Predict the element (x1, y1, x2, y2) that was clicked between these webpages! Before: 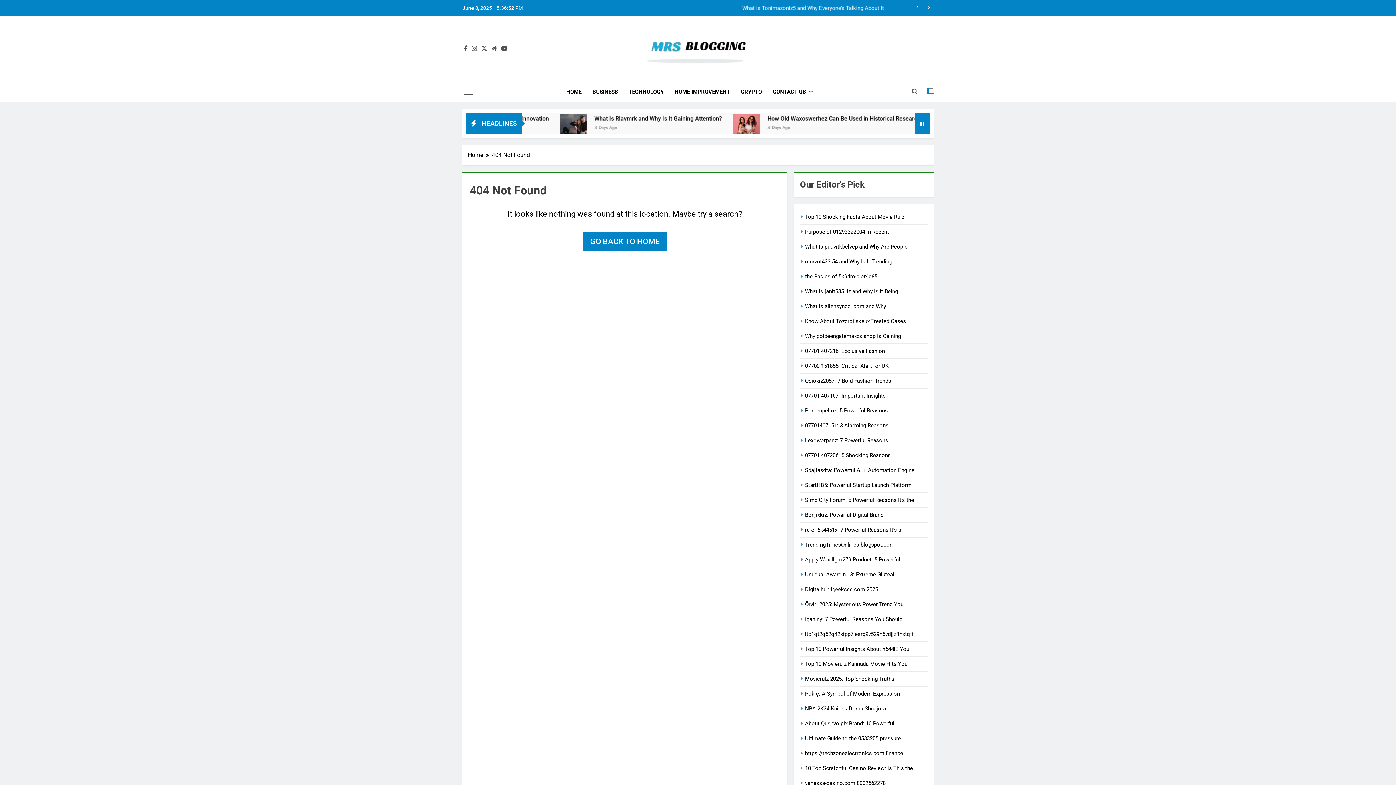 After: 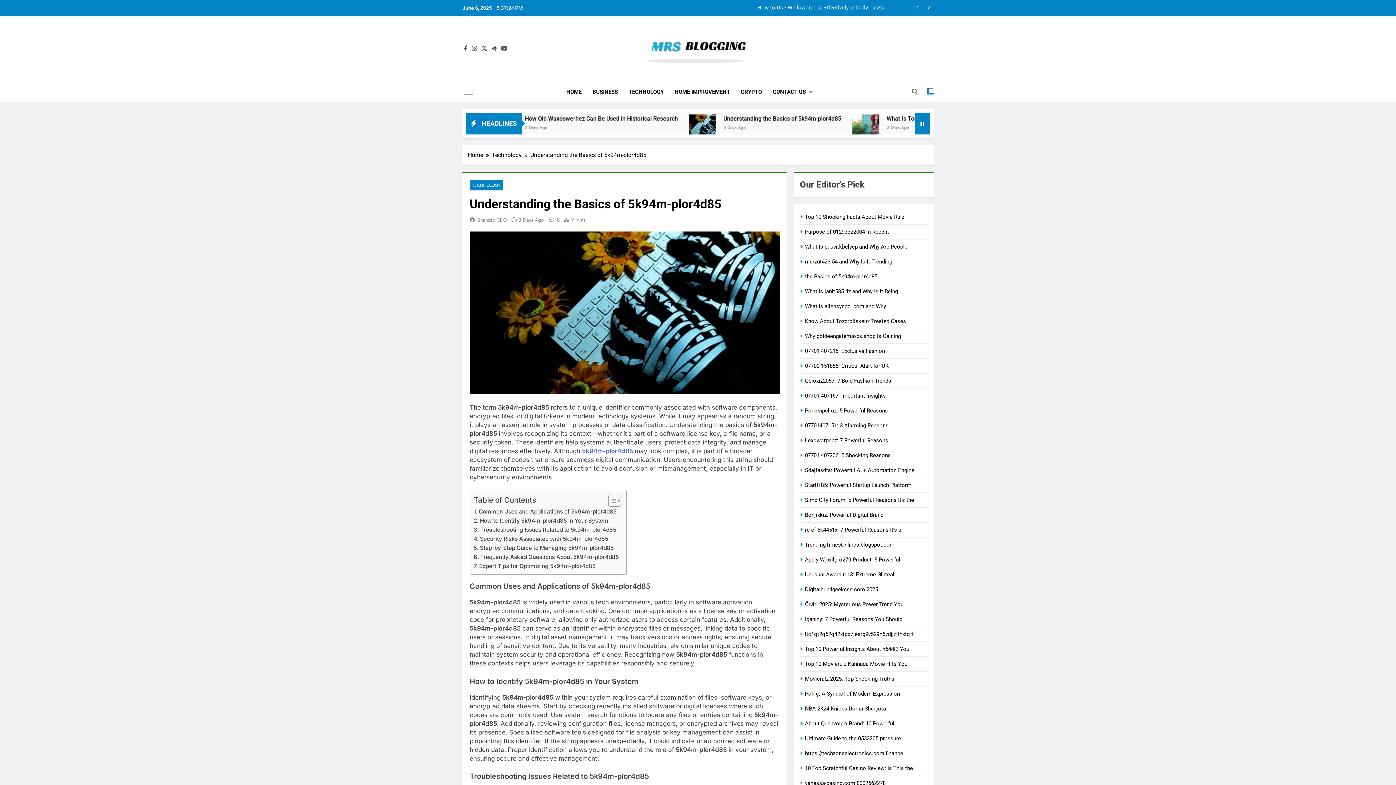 Action: bbox: (805, 273, 877, 279) label: the Basics of 5k94m-plor4d85